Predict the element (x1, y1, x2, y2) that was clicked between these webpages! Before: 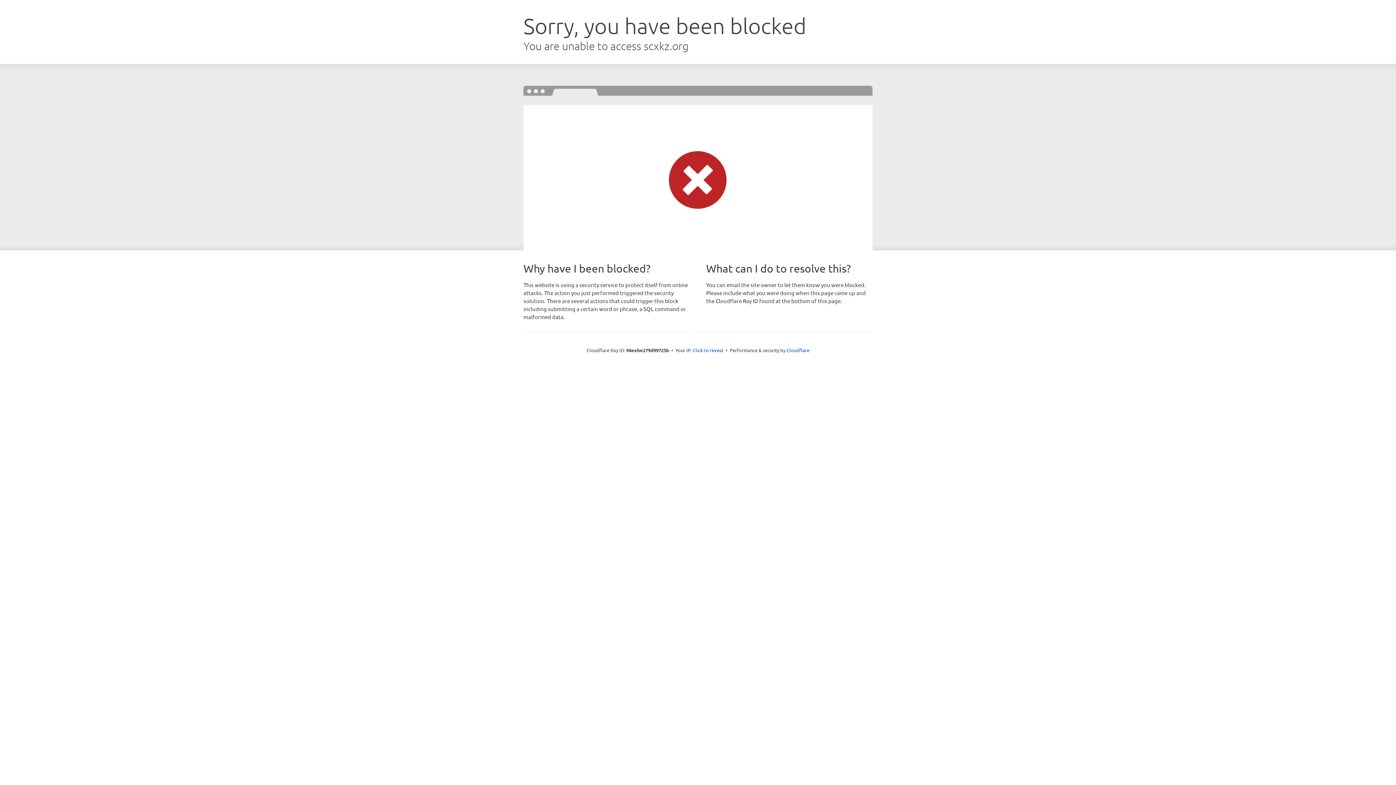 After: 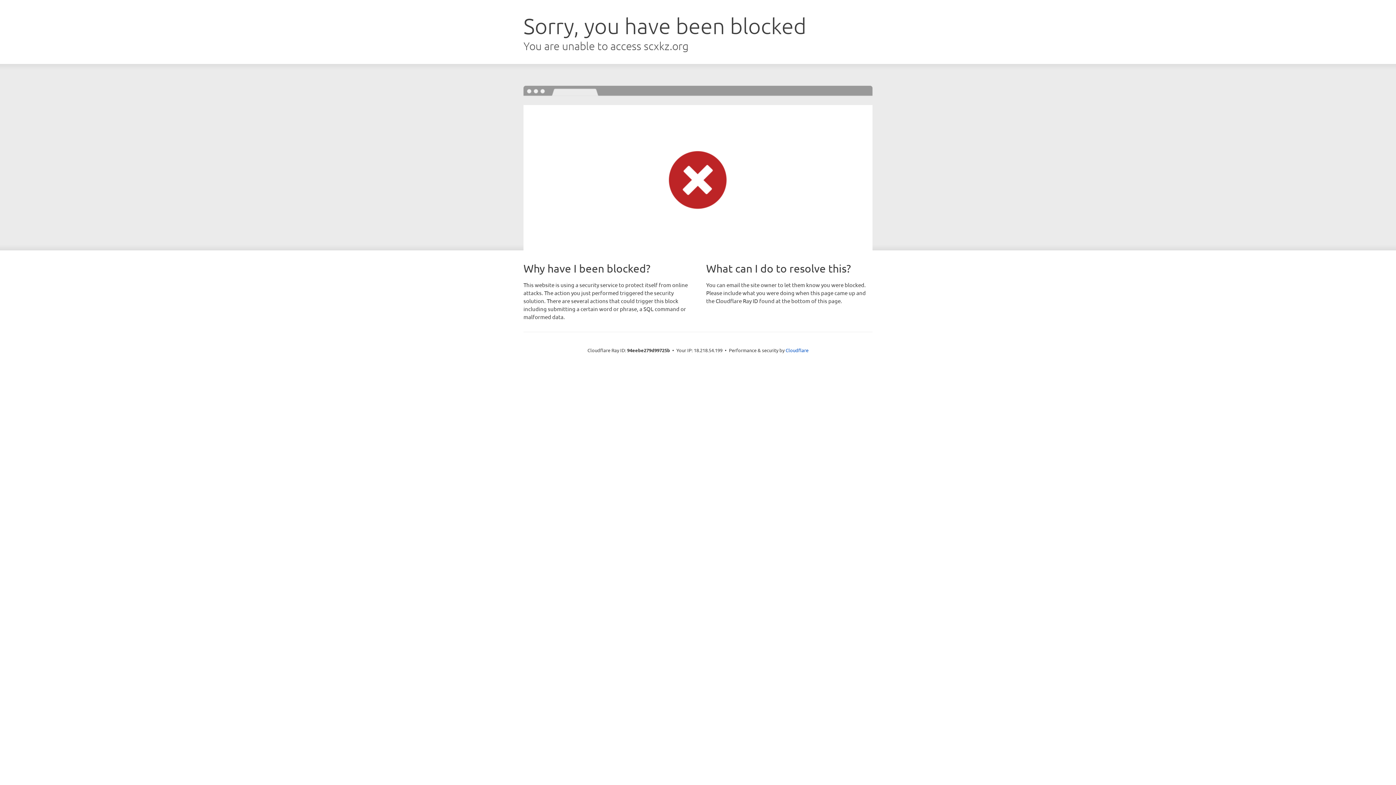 Action: label: Click to reveal bbox: (693, 346, 723, 353)